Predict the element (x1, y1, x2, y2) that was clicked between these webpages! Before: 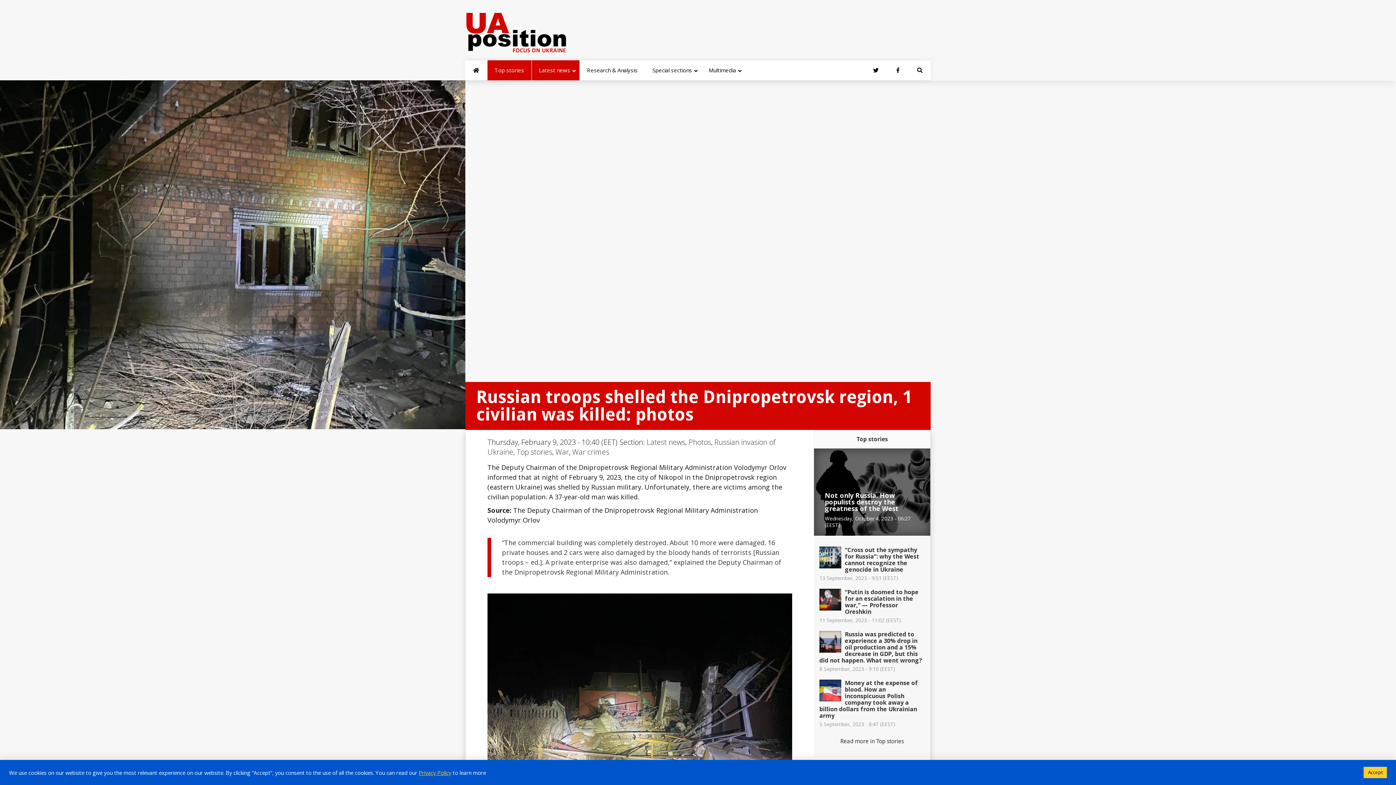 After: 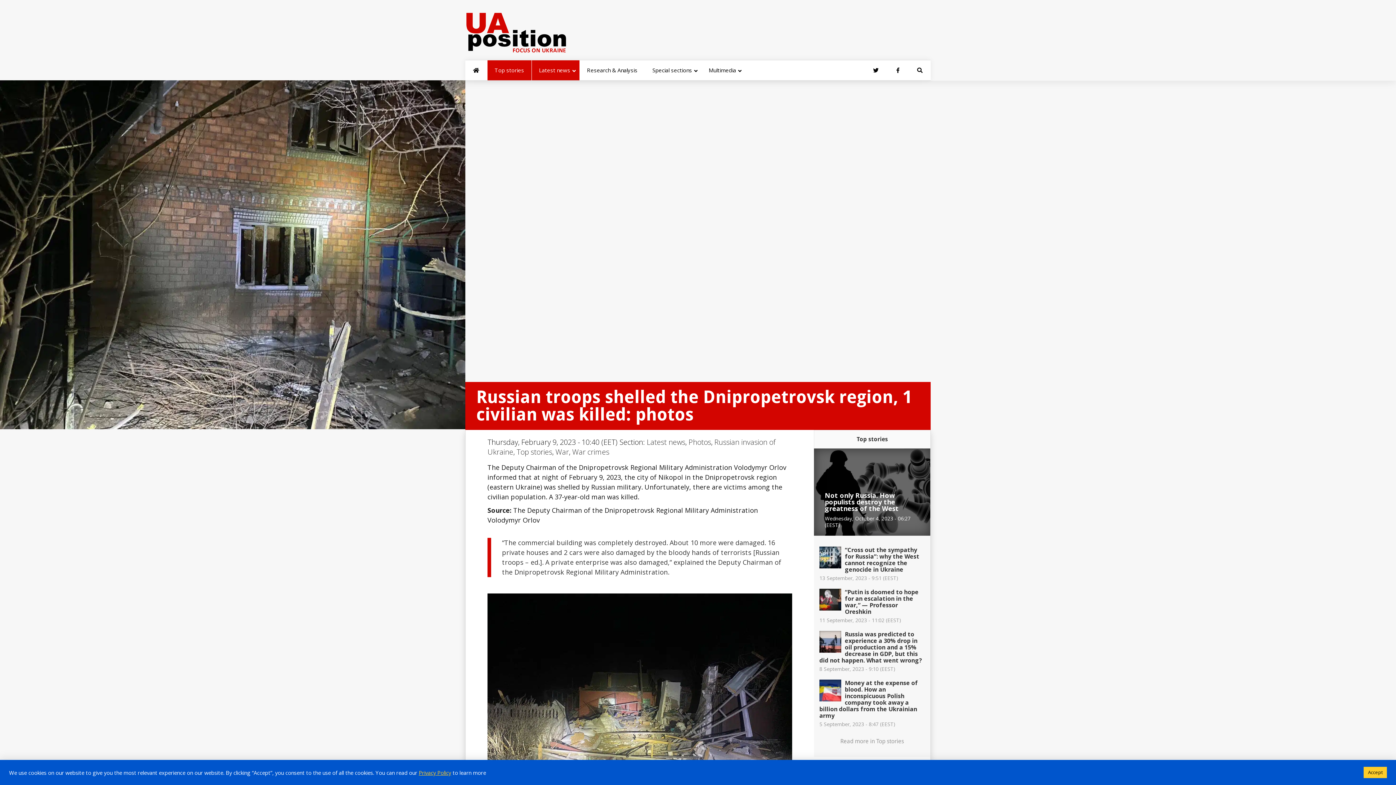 Action: bbox: (840, 738, 904, 745) label: Read more in Top stories